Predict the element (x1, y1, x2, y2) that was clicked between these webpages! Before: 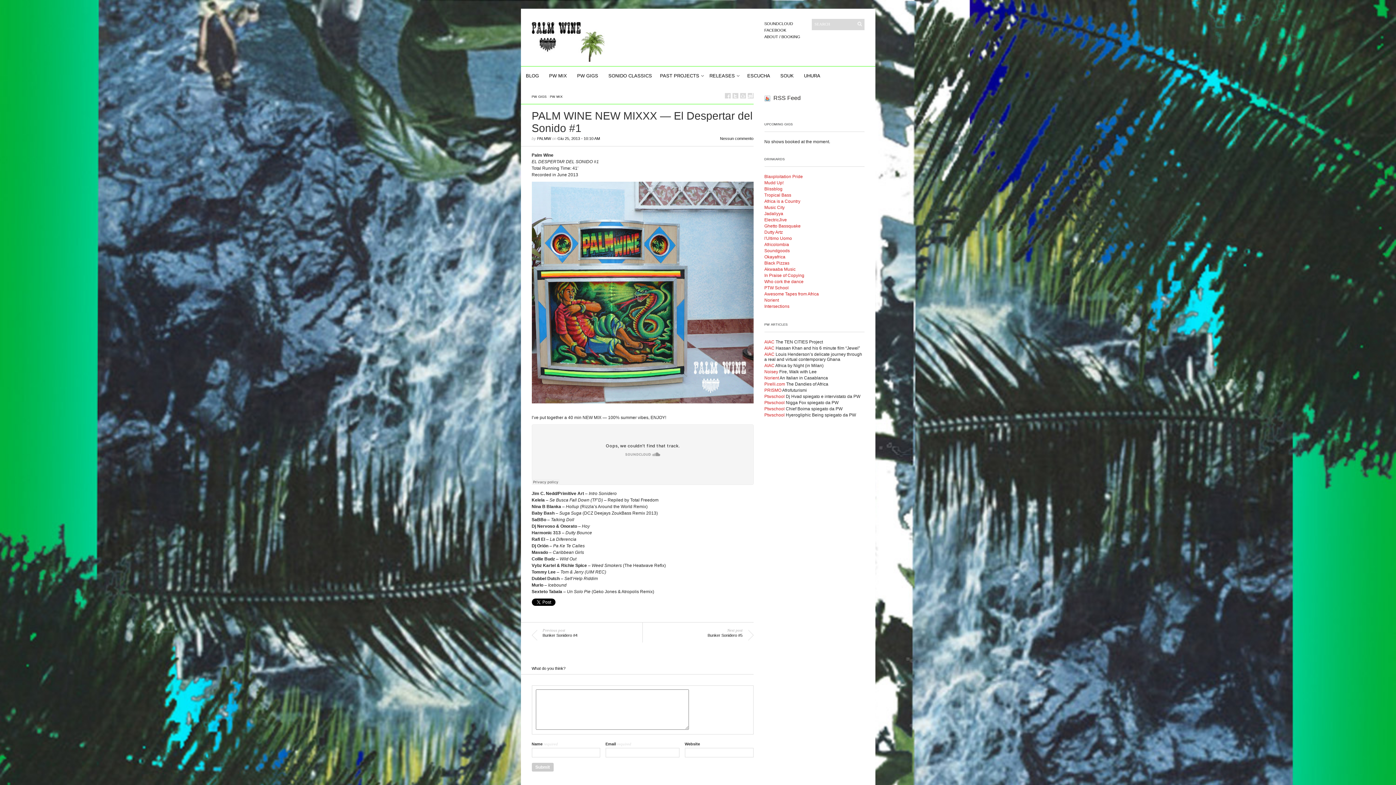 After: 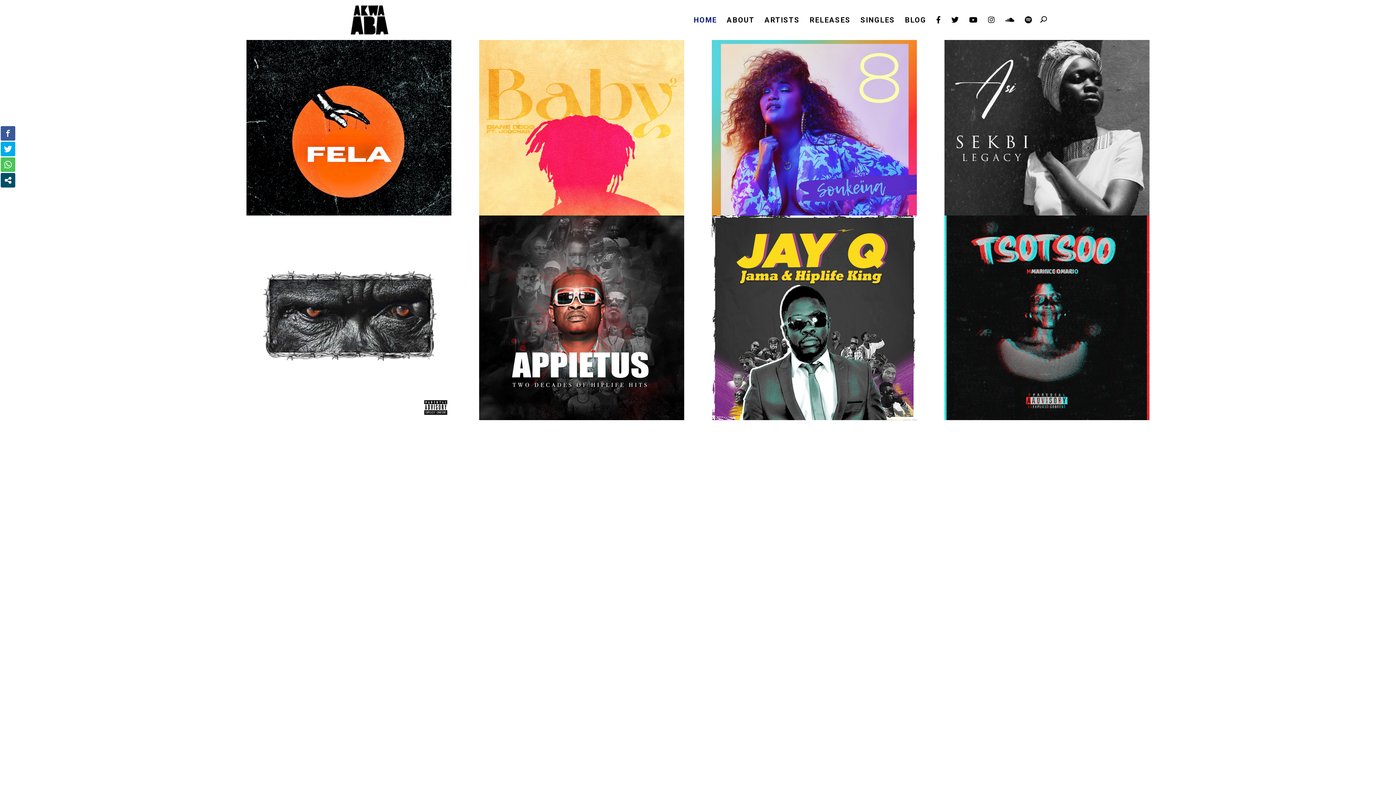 Action: bbox: (764, 266, 795, 272) label: Akwaaba Music